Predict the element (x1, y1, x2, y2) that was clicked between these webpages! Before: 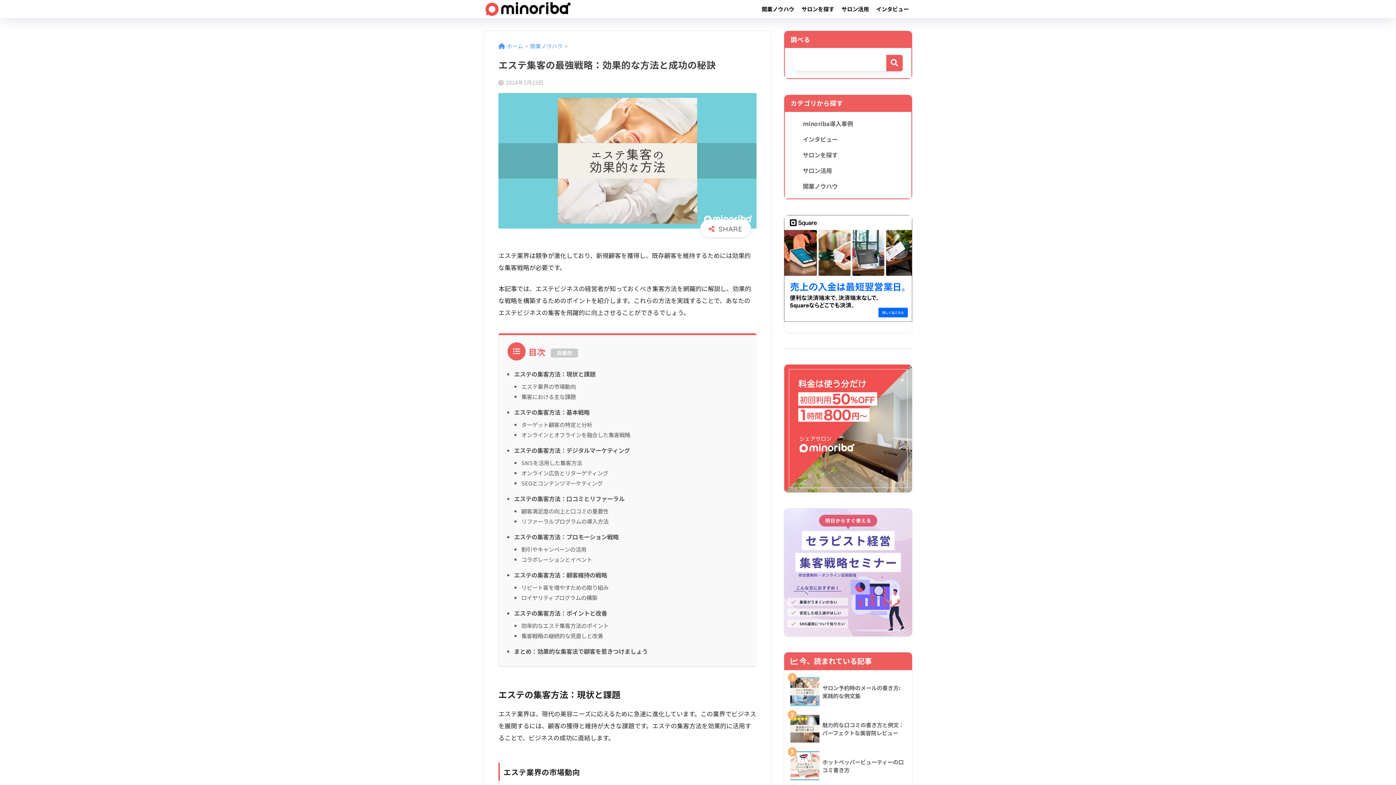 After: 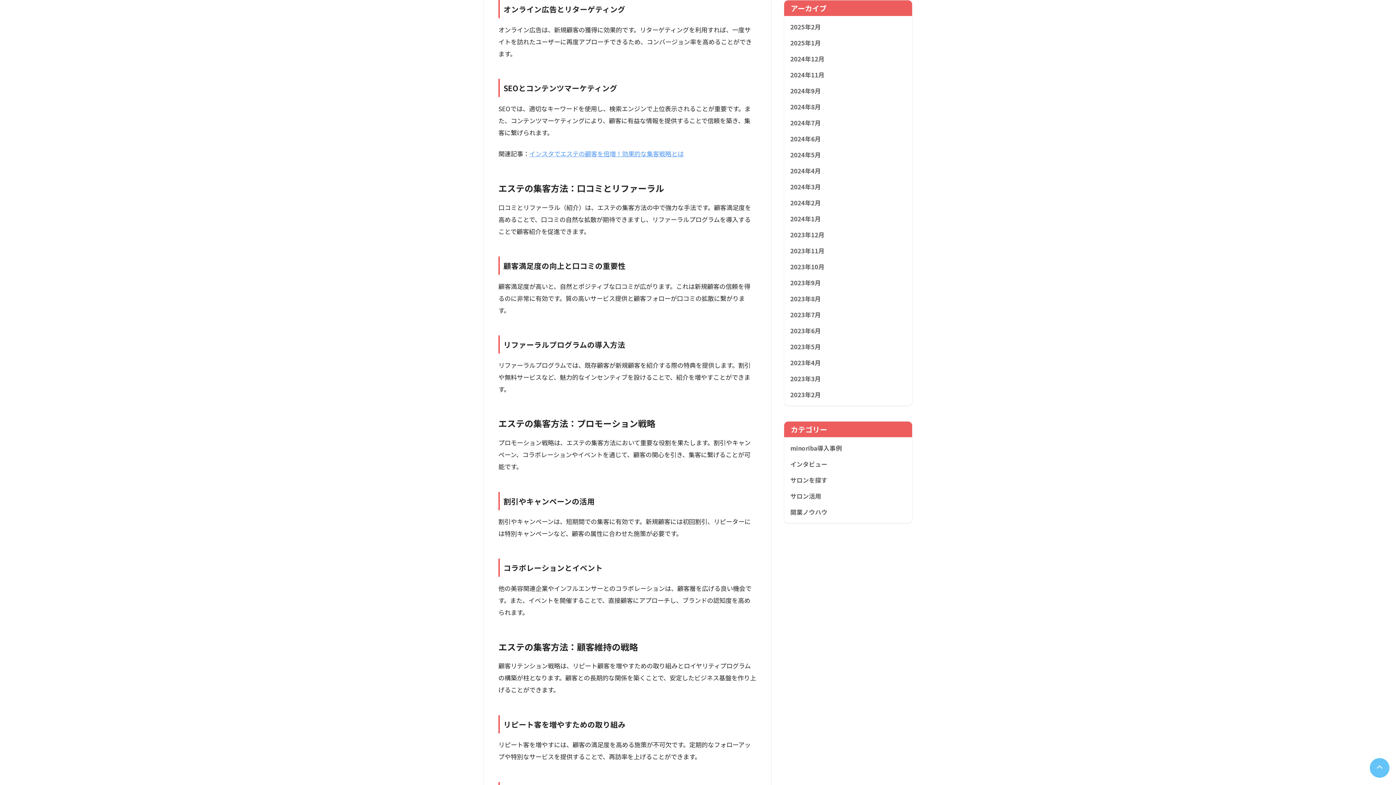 Action: bbox: (521, 469, 608, 477) label: オンライン広告とリターゲティング